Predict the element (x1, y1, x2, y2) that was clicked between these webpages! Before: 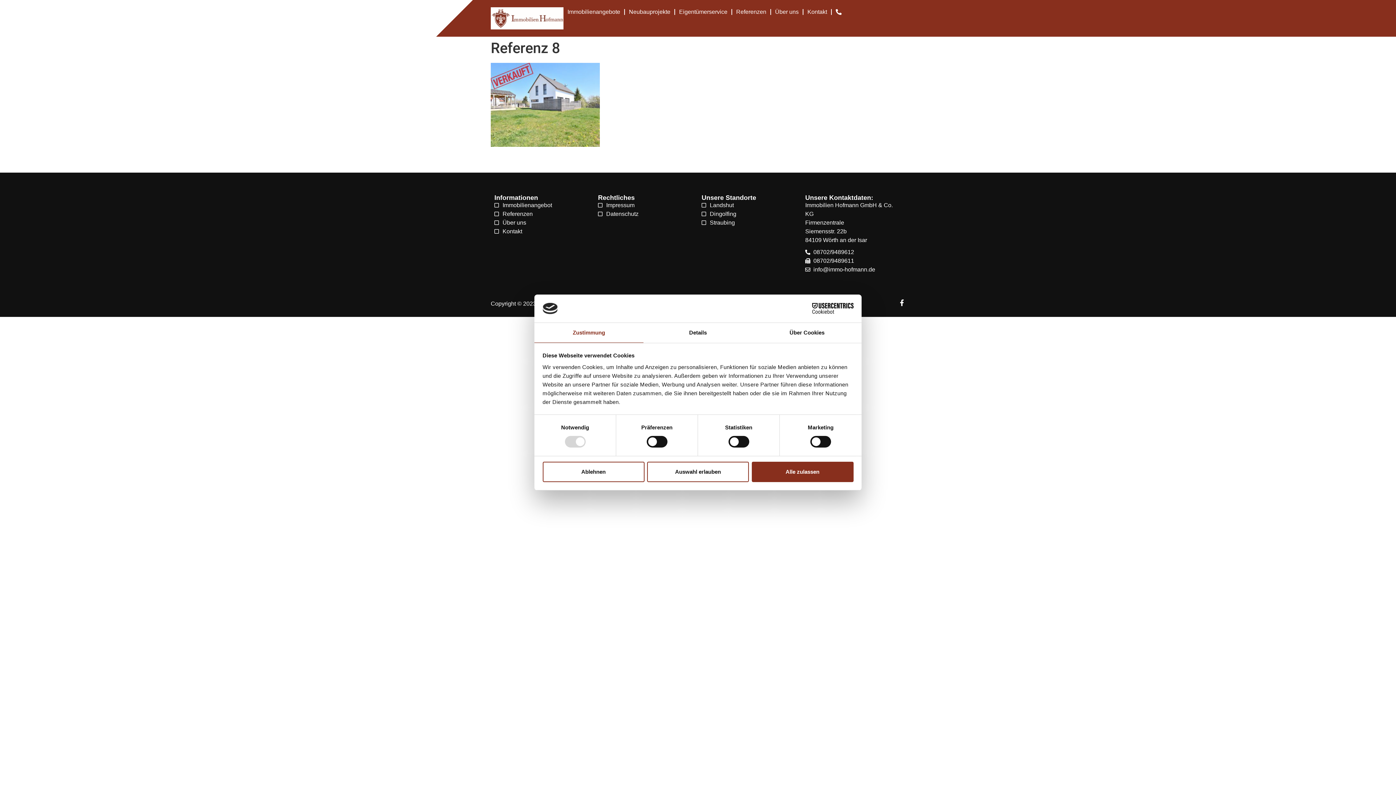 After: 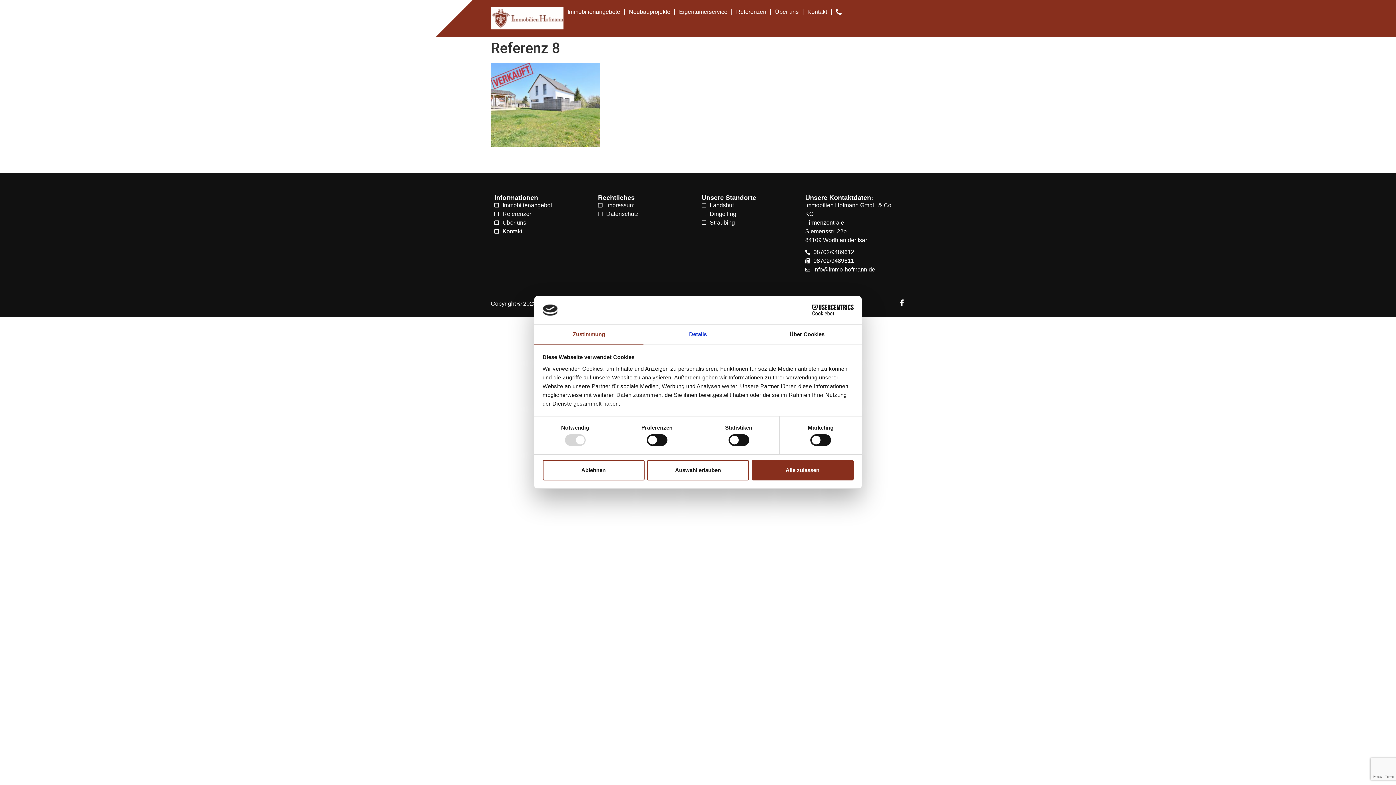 Action: label: Details bbox: (643, 323, 752, 343)